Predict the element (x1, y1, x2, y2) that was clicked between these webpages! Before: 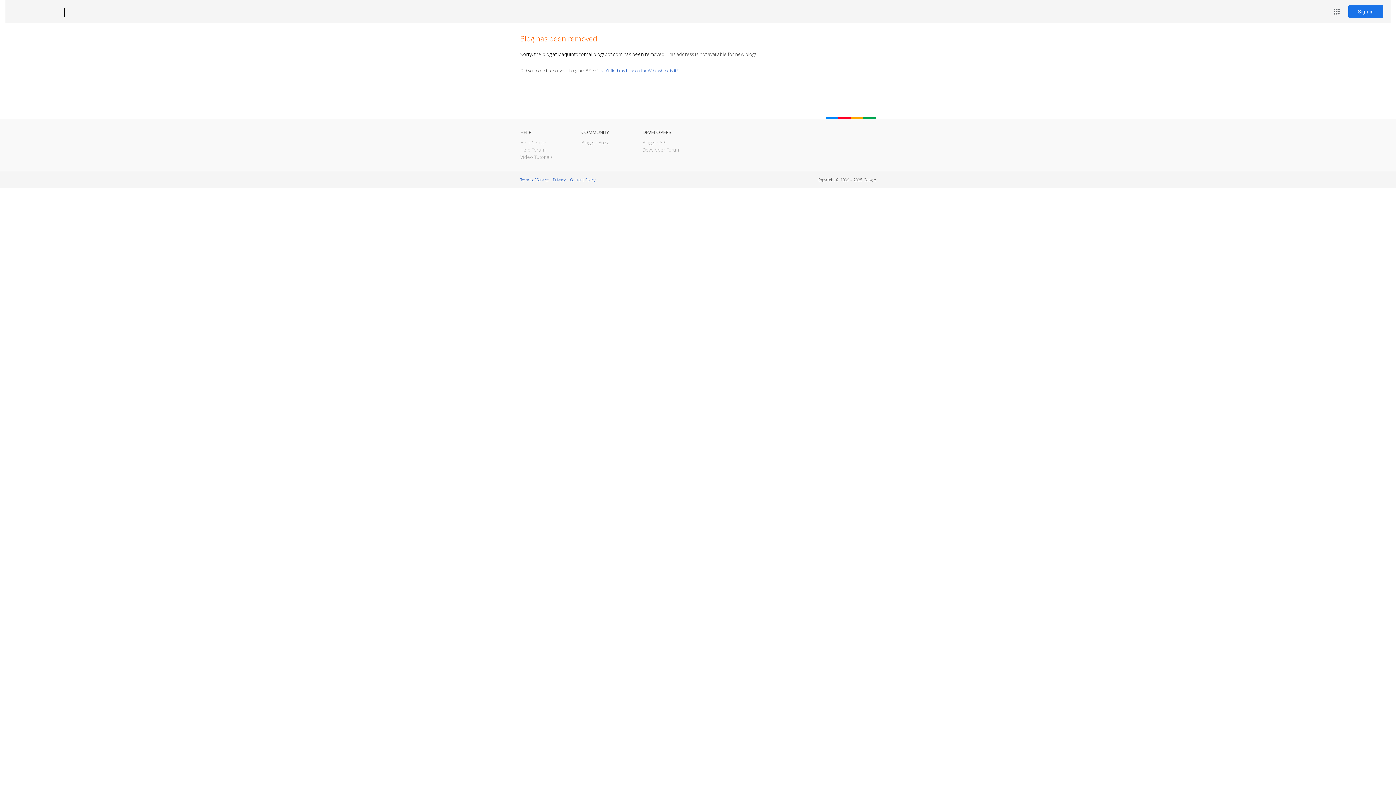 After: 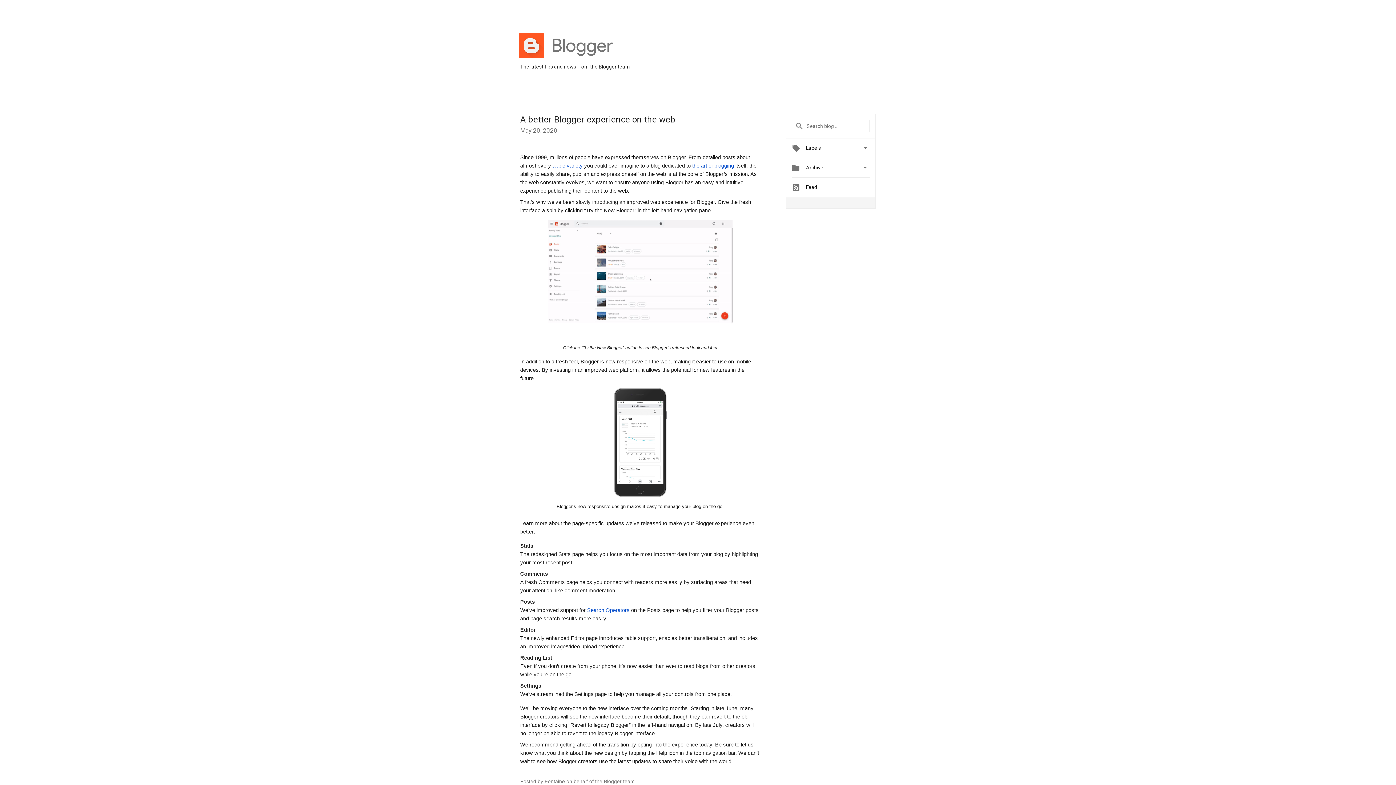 Action: label: Blogger Buzz bbox: (581, 139, 609, 145)